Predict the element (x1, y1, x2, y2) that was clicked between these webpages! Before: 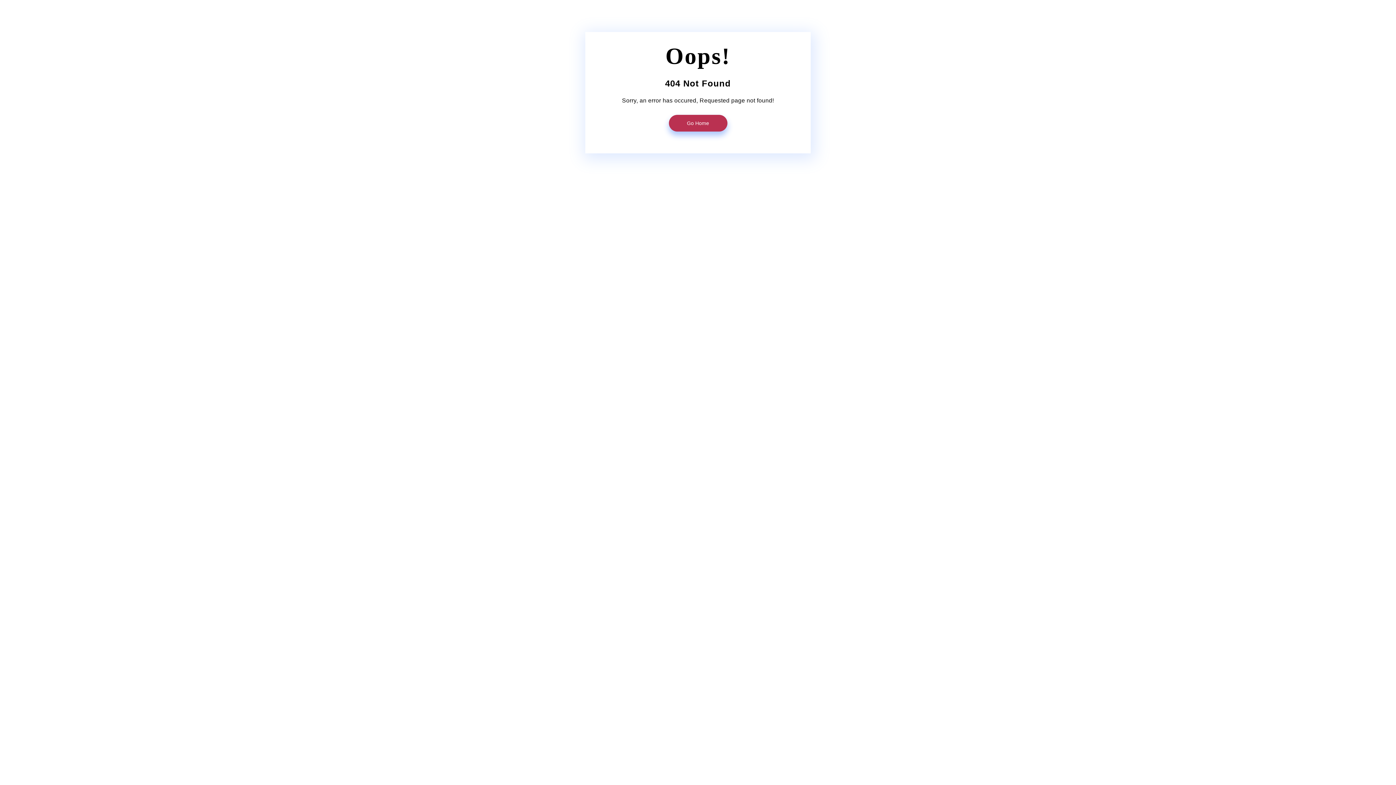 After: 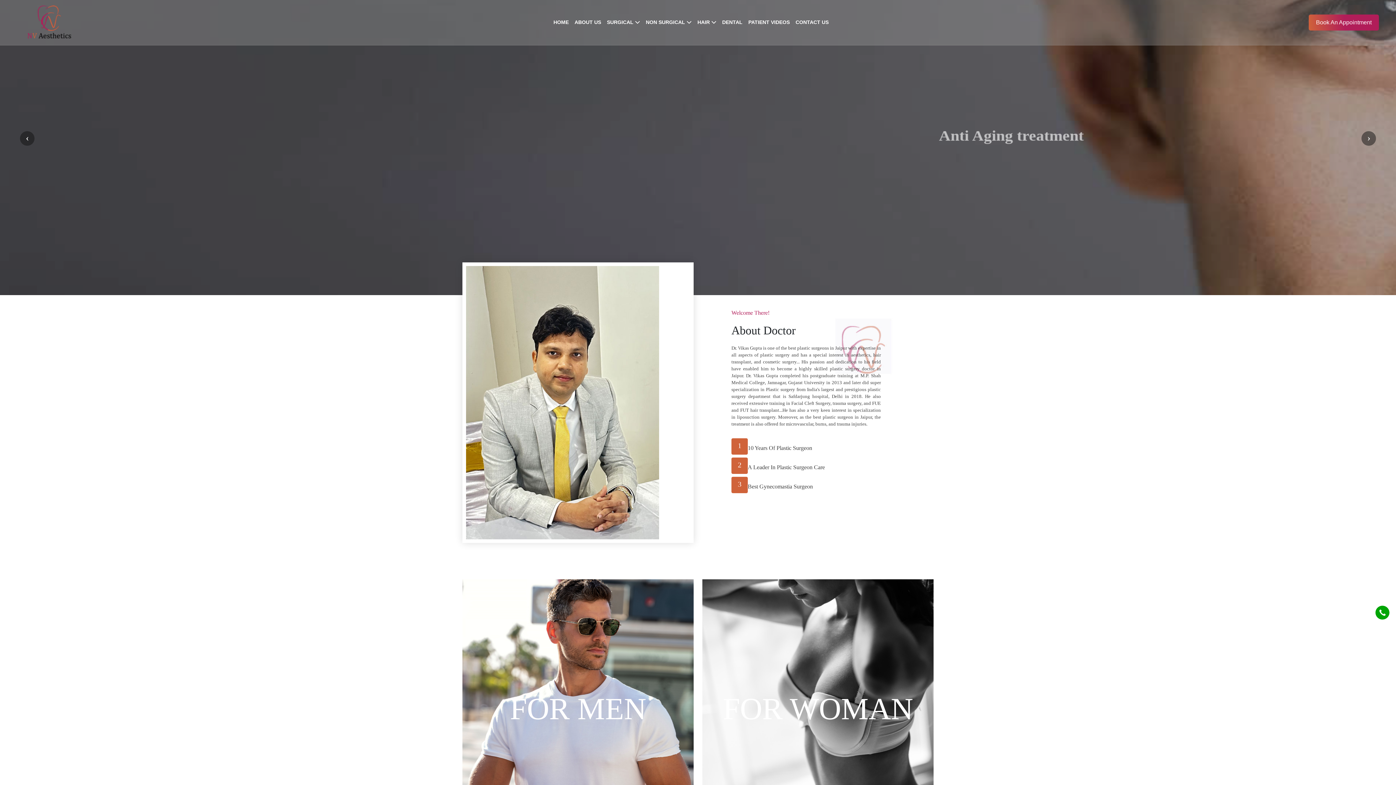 Action: label: Go Home bbox: (668, 114, 727, 131)